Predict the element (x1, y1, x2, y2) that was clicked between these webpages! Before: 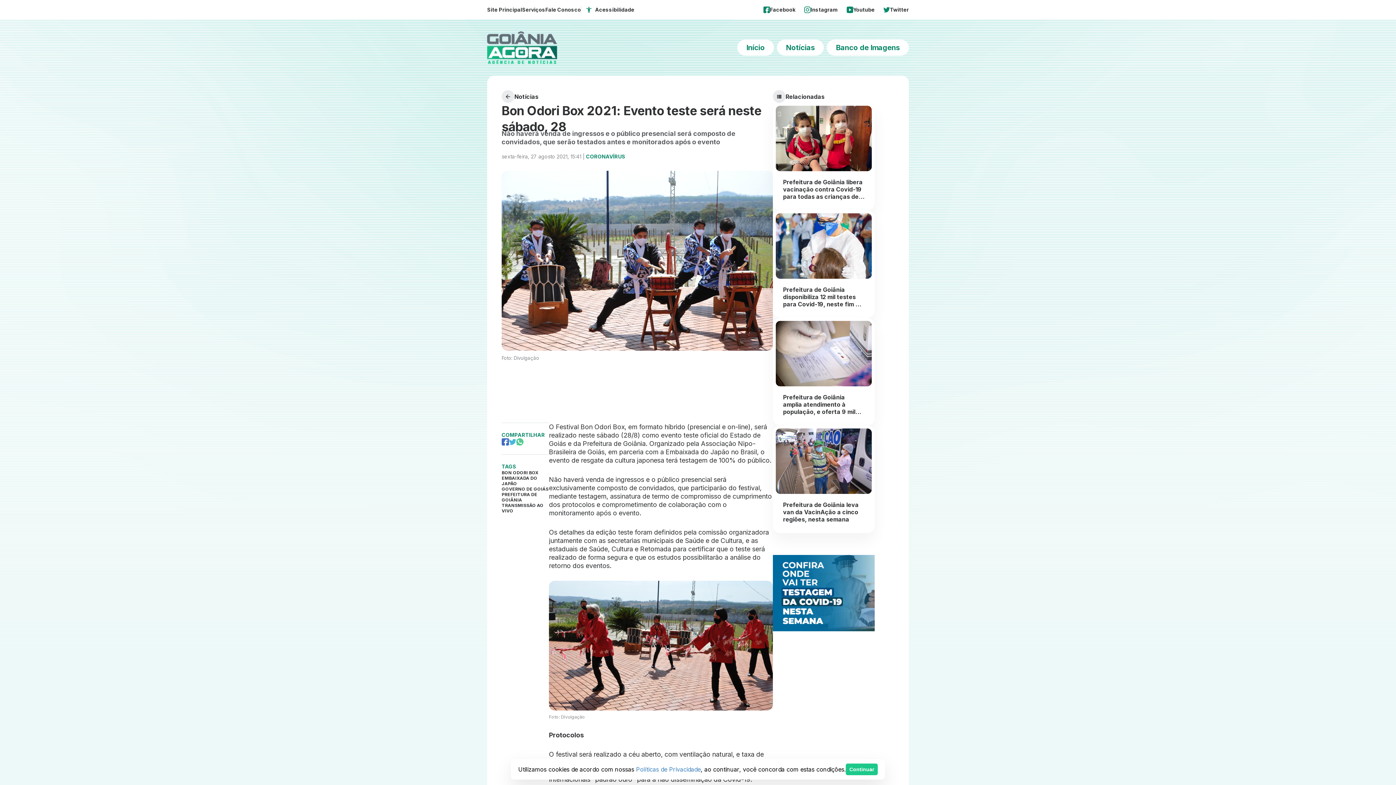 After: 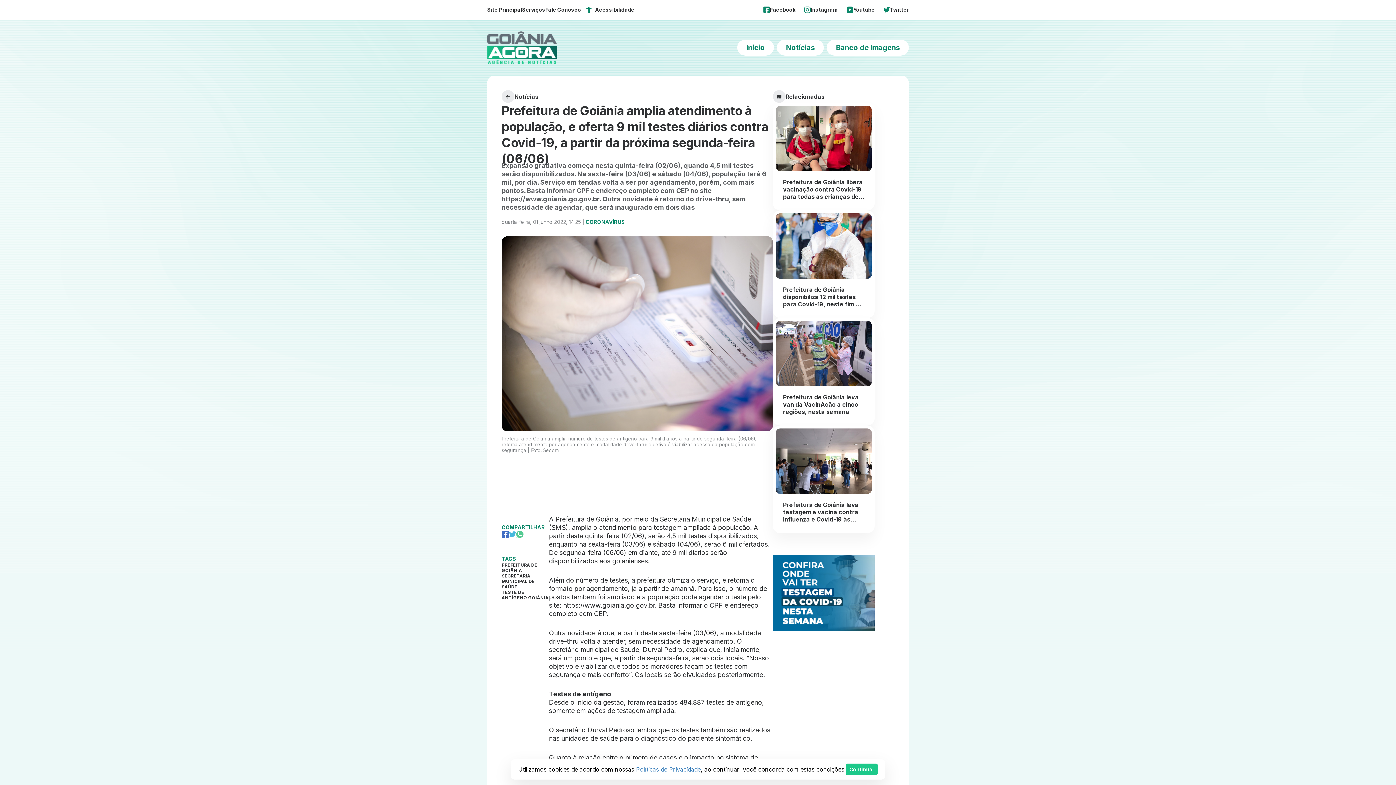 Action: label: Prefeitura de Goiânia amplia atendimento à população, e oferta 9 mil testes diários contra Covid-19, a partir da próxima segunda-feira (06/06) bbox: (773, 318, 874, 425)